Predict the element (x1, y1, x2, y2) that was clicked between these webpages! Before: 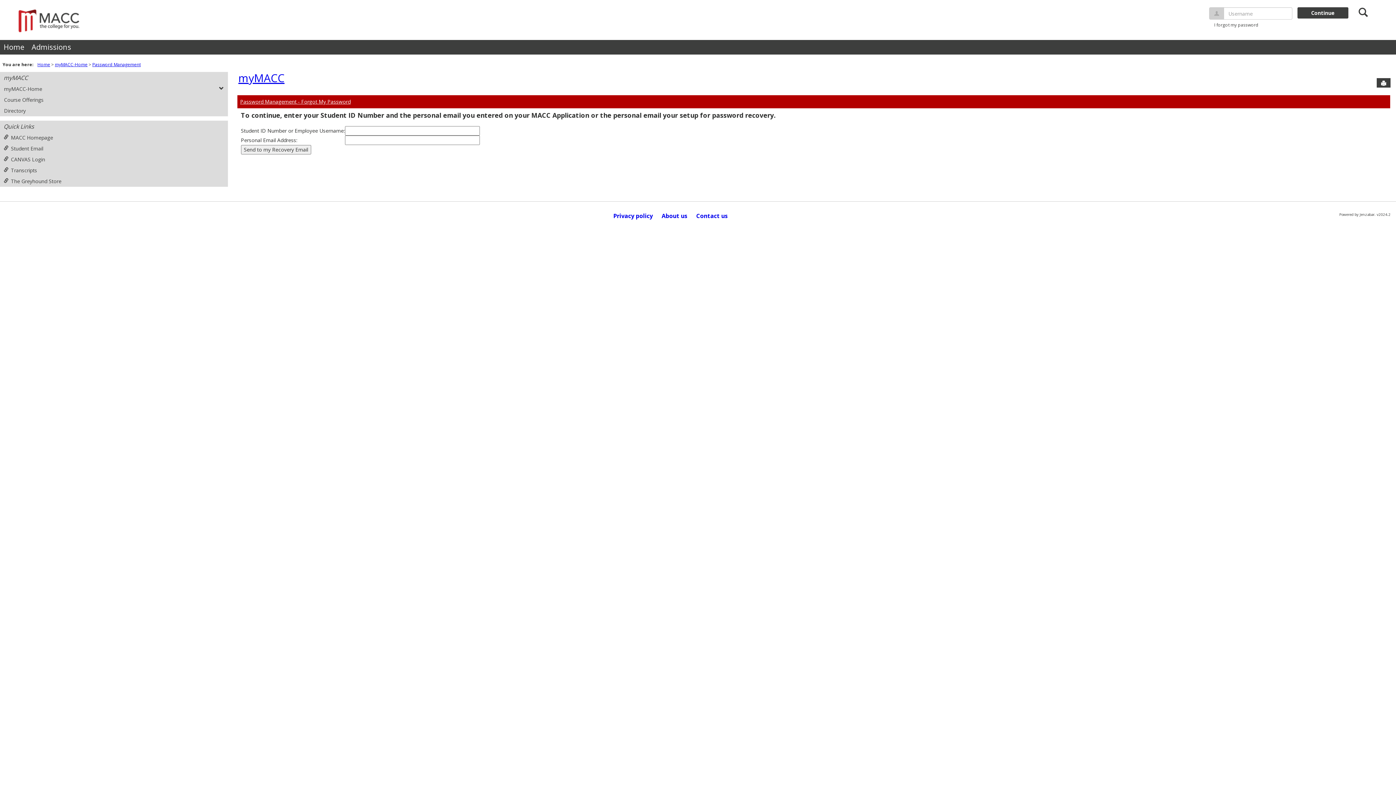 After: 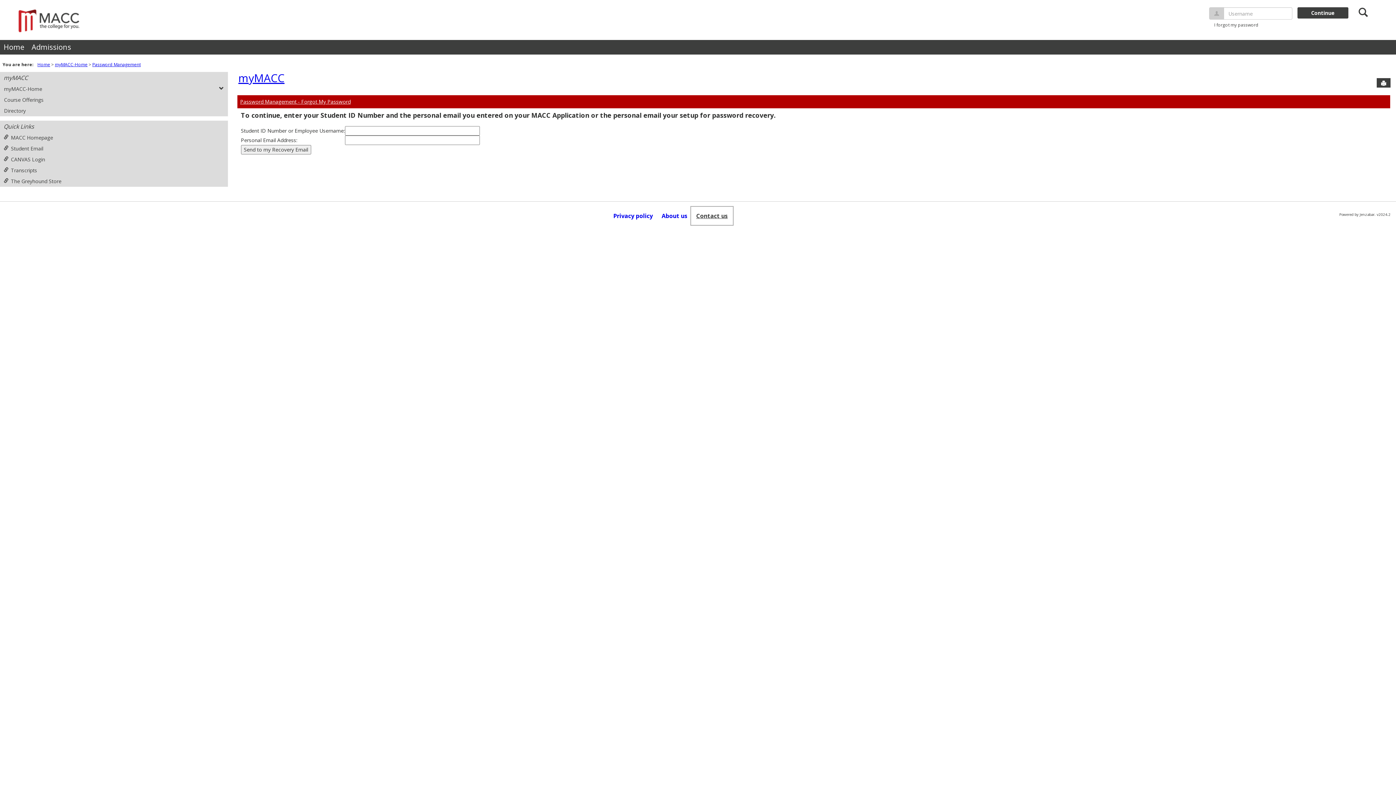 Action: label: Contact us bbox: (692, 207, 732, 224)